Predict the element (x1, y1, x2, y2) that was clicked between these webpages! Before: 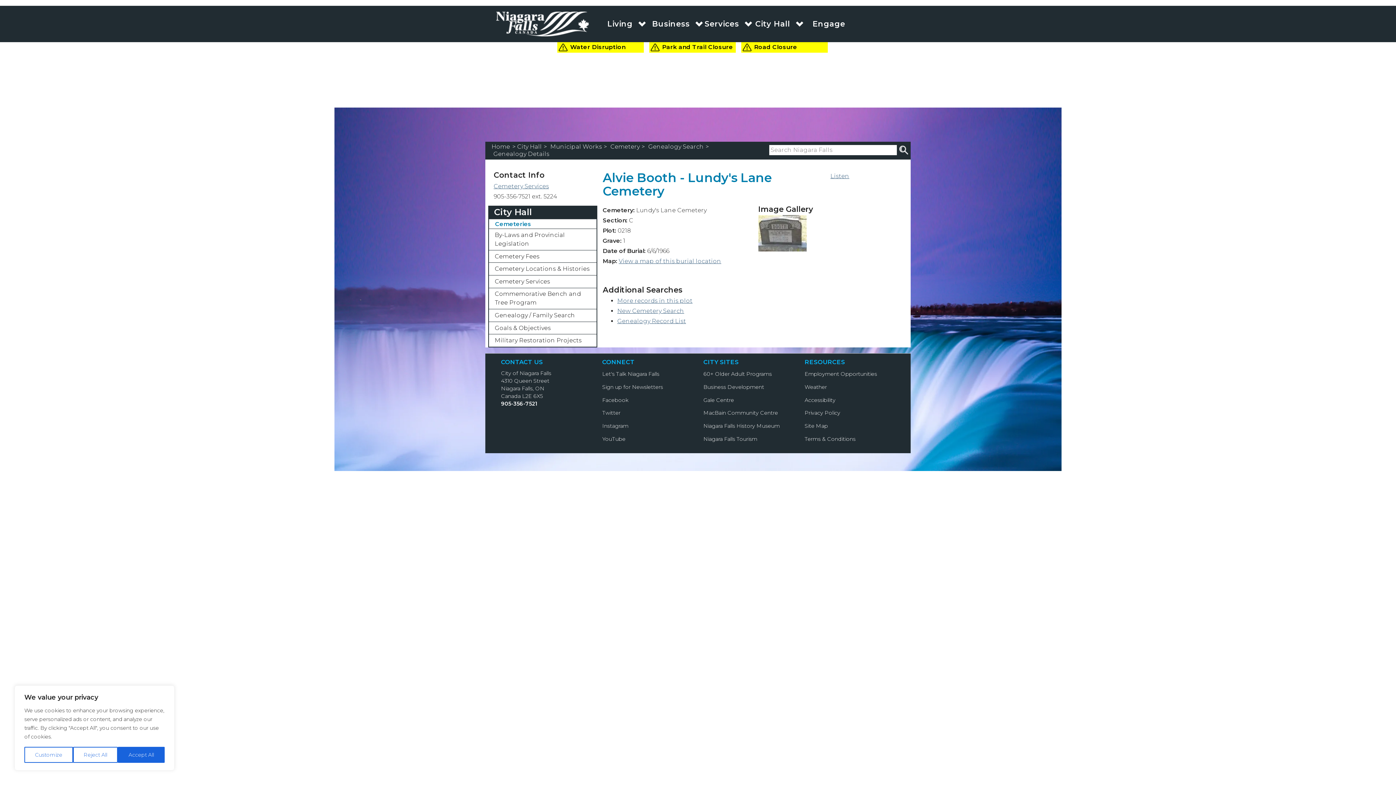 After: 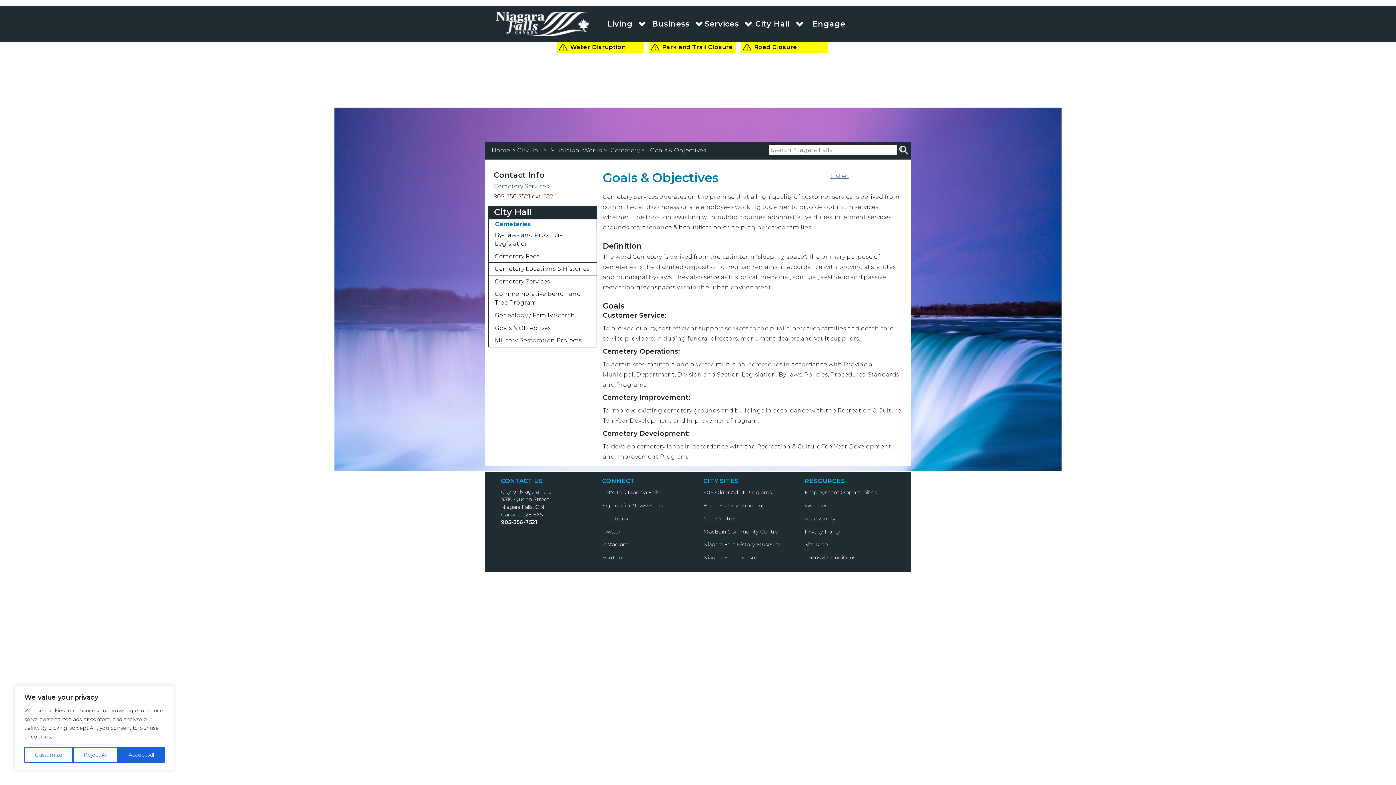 Action: label: Goals & Objectives bbox: (490, 322, 595, 334)